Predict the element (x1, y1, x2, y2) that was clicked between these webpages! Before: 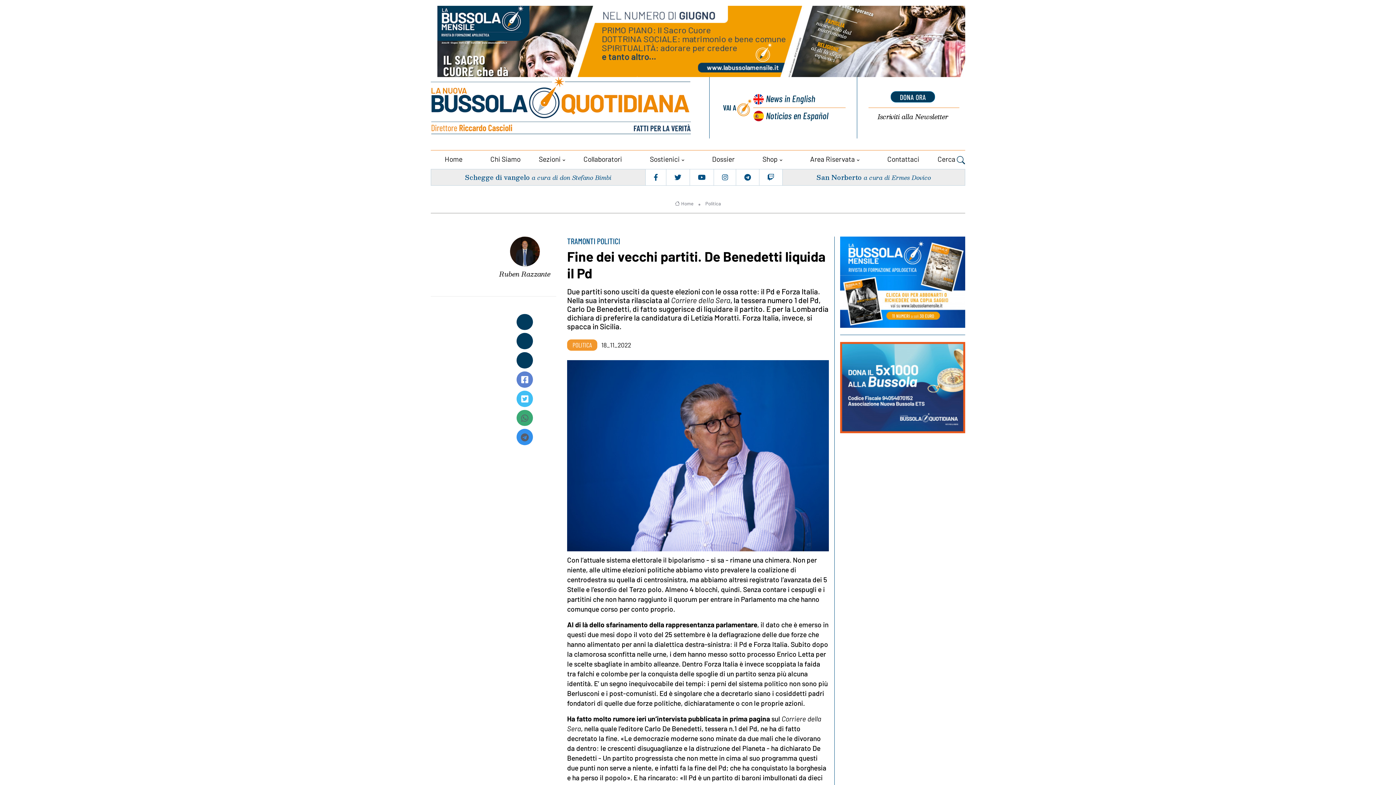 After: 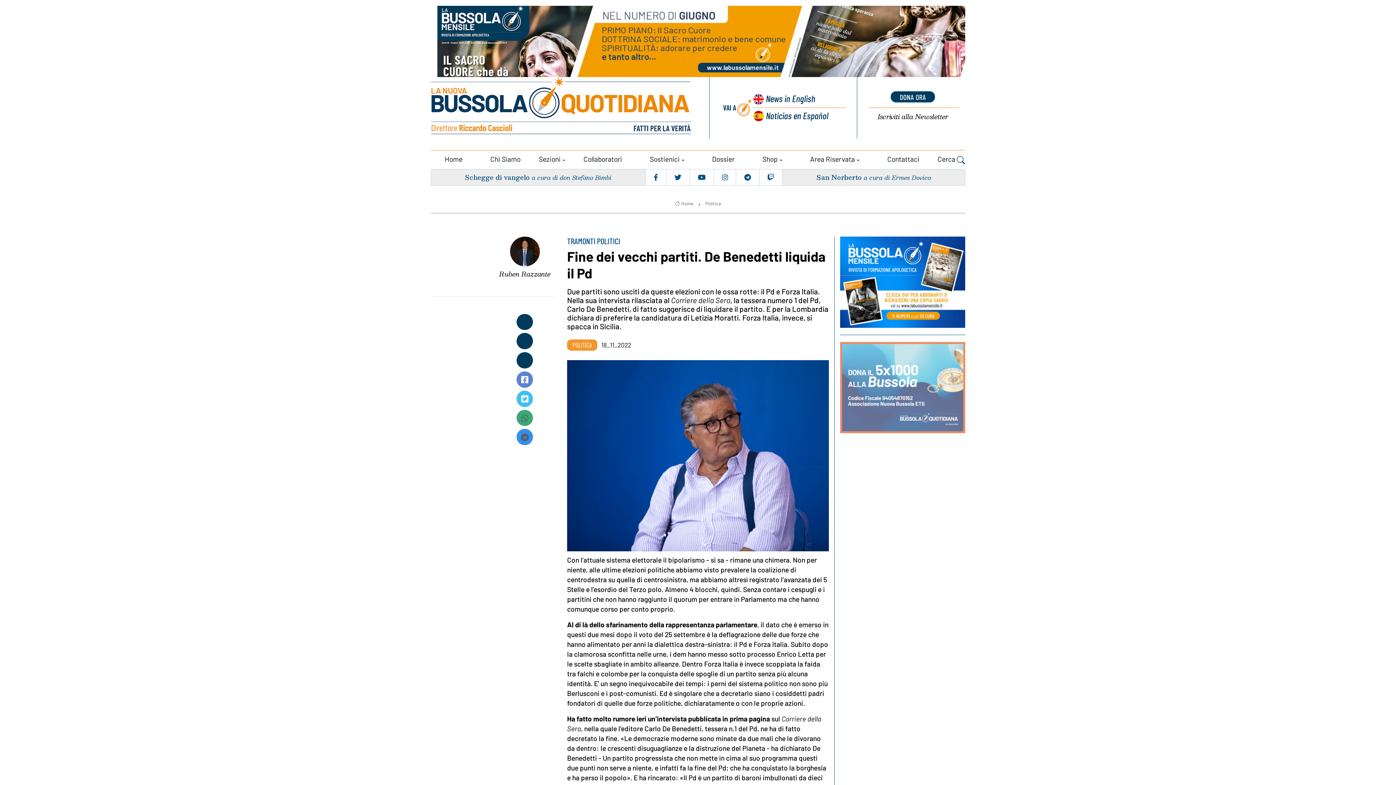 Action: bbox: (840, 342, 965, 433)